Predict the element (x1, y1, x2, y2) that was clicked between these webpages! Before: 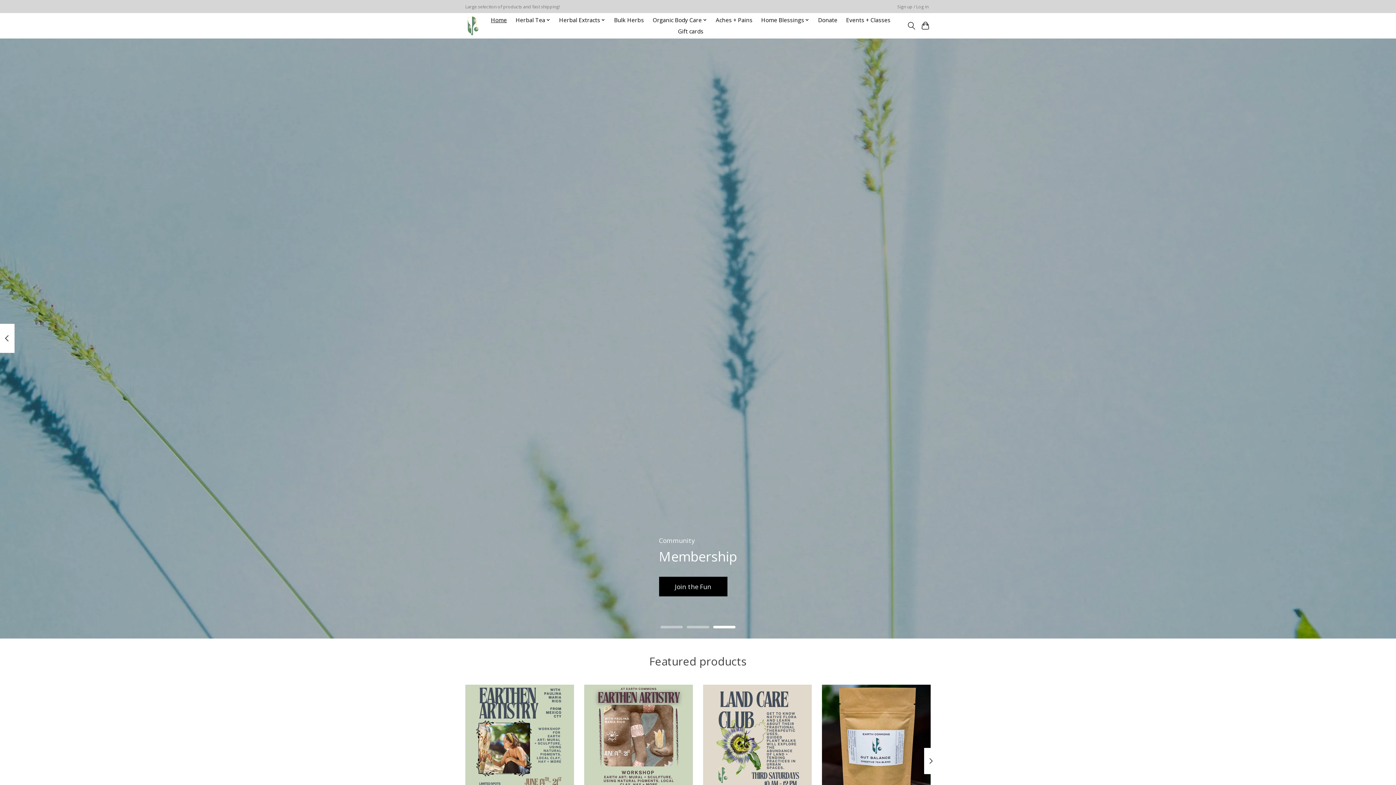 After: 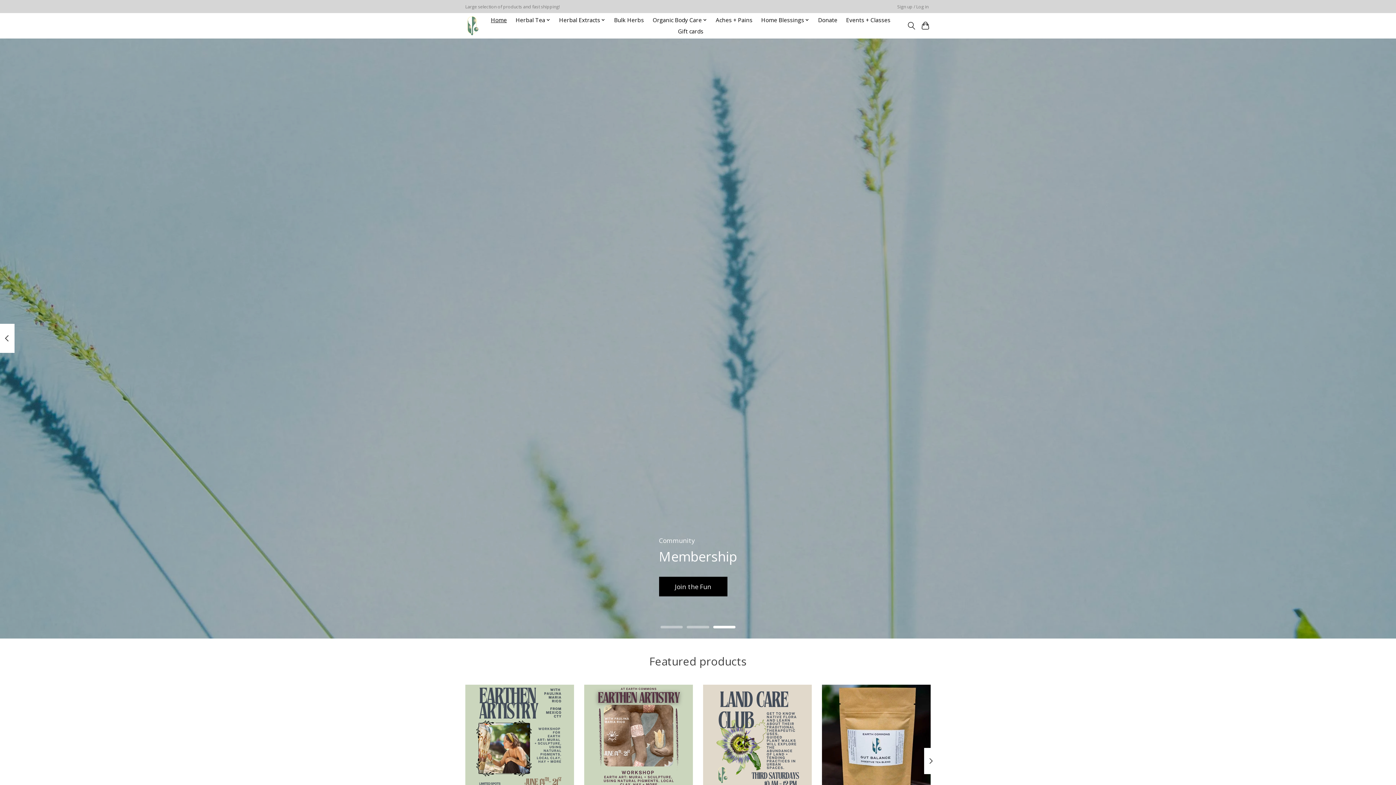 Action: bbox: (713, 626, 735, 628)